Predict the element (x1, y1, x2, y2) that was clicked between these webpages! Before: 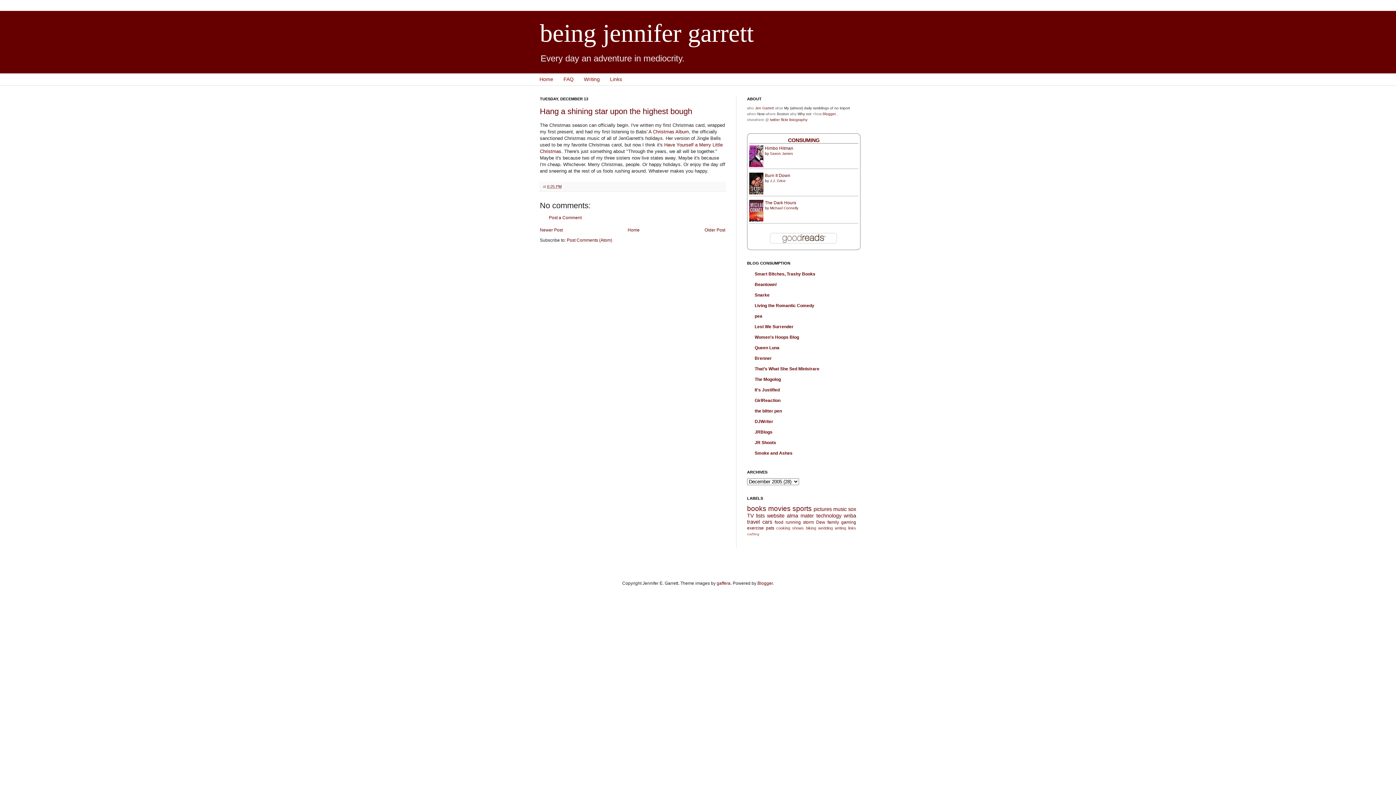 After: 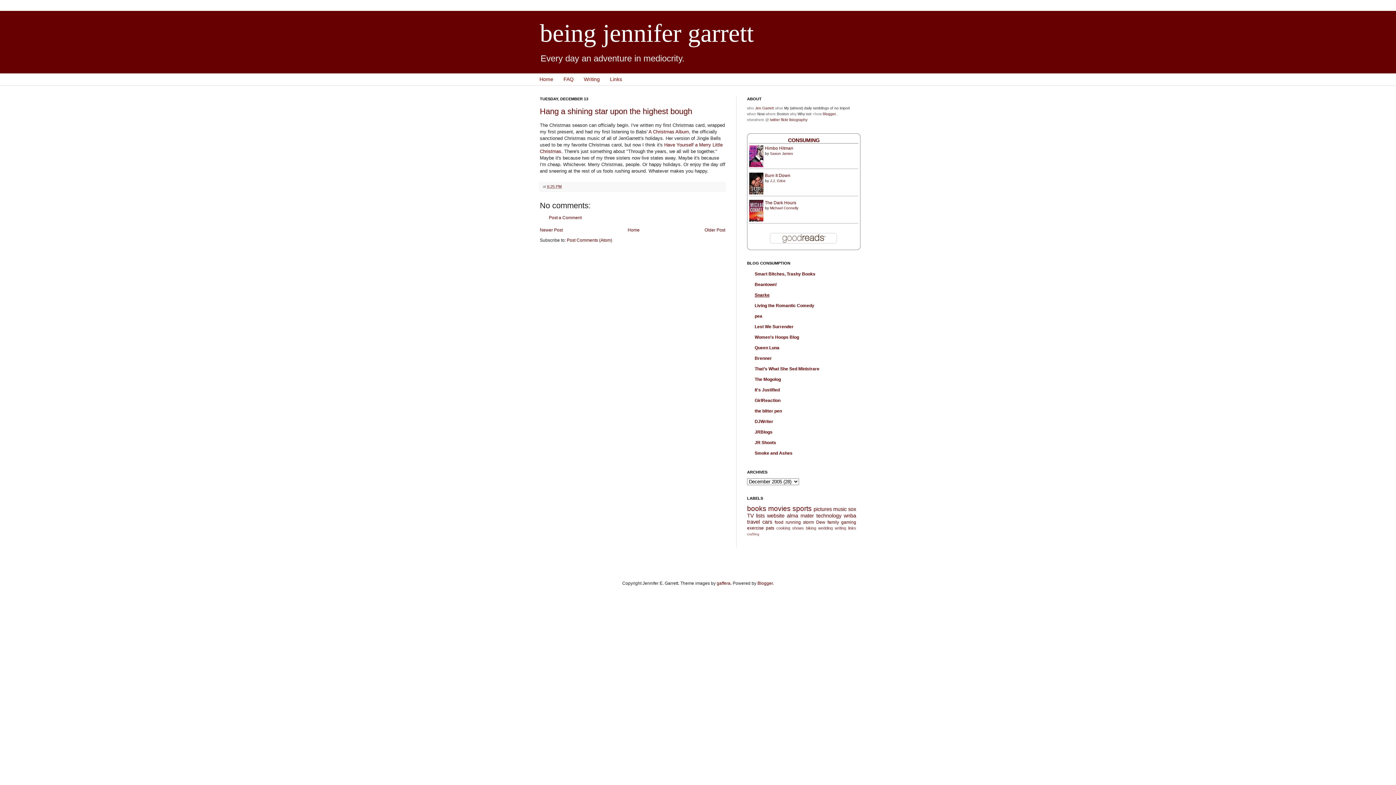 Action: bbox: (754, 292, 769, 297) label: Snarke